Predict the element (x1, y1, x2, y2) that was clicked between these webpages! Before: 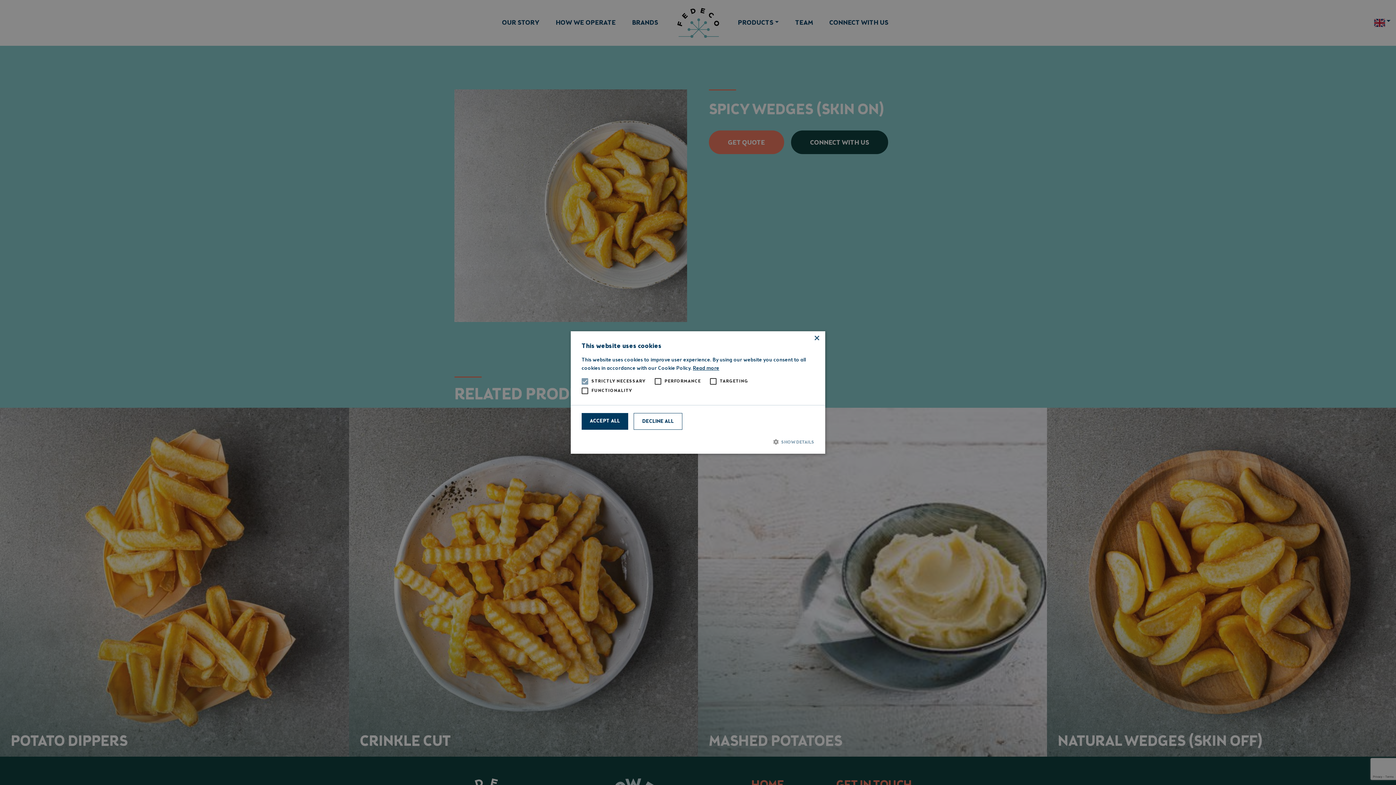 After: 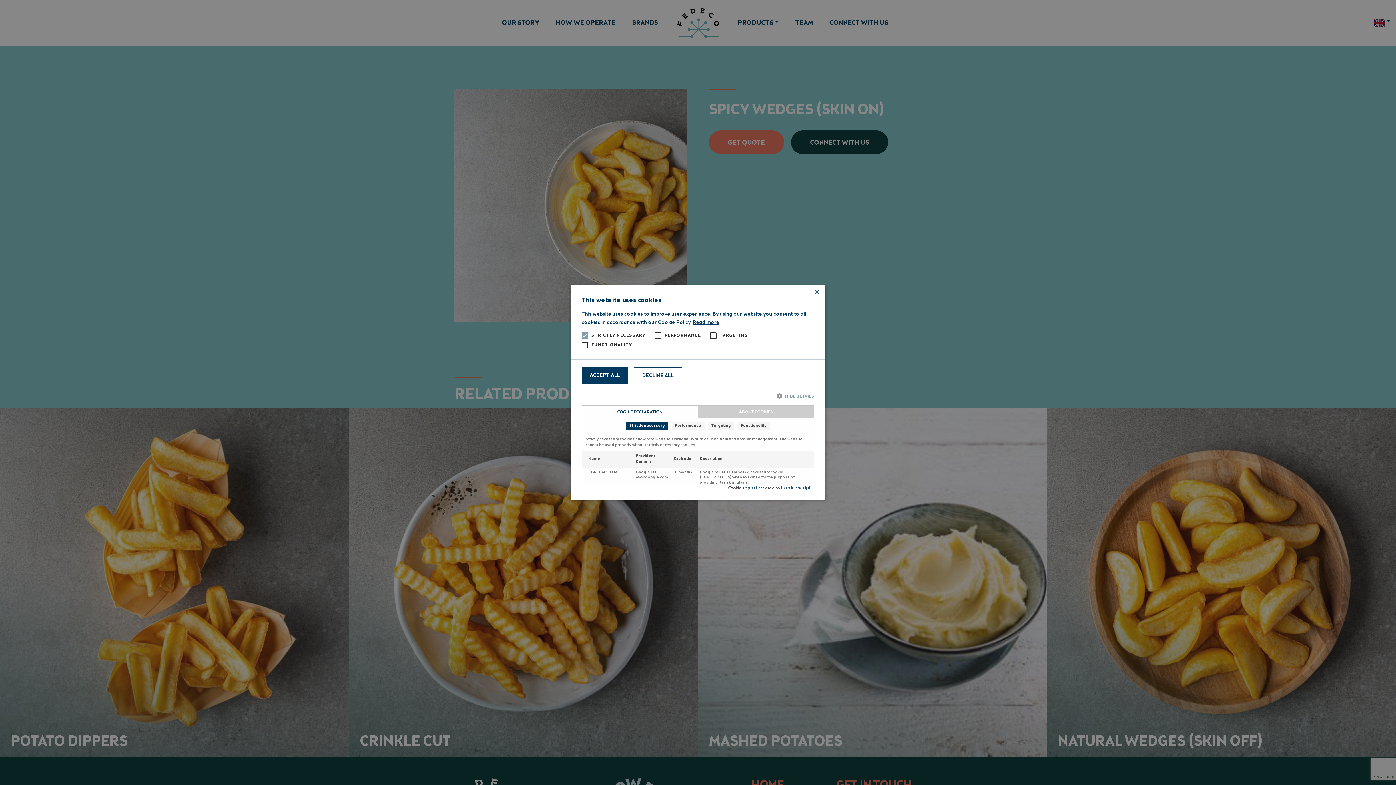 Action: label:  SHOW DETAILS bbox: (581, 438, 814, 445)